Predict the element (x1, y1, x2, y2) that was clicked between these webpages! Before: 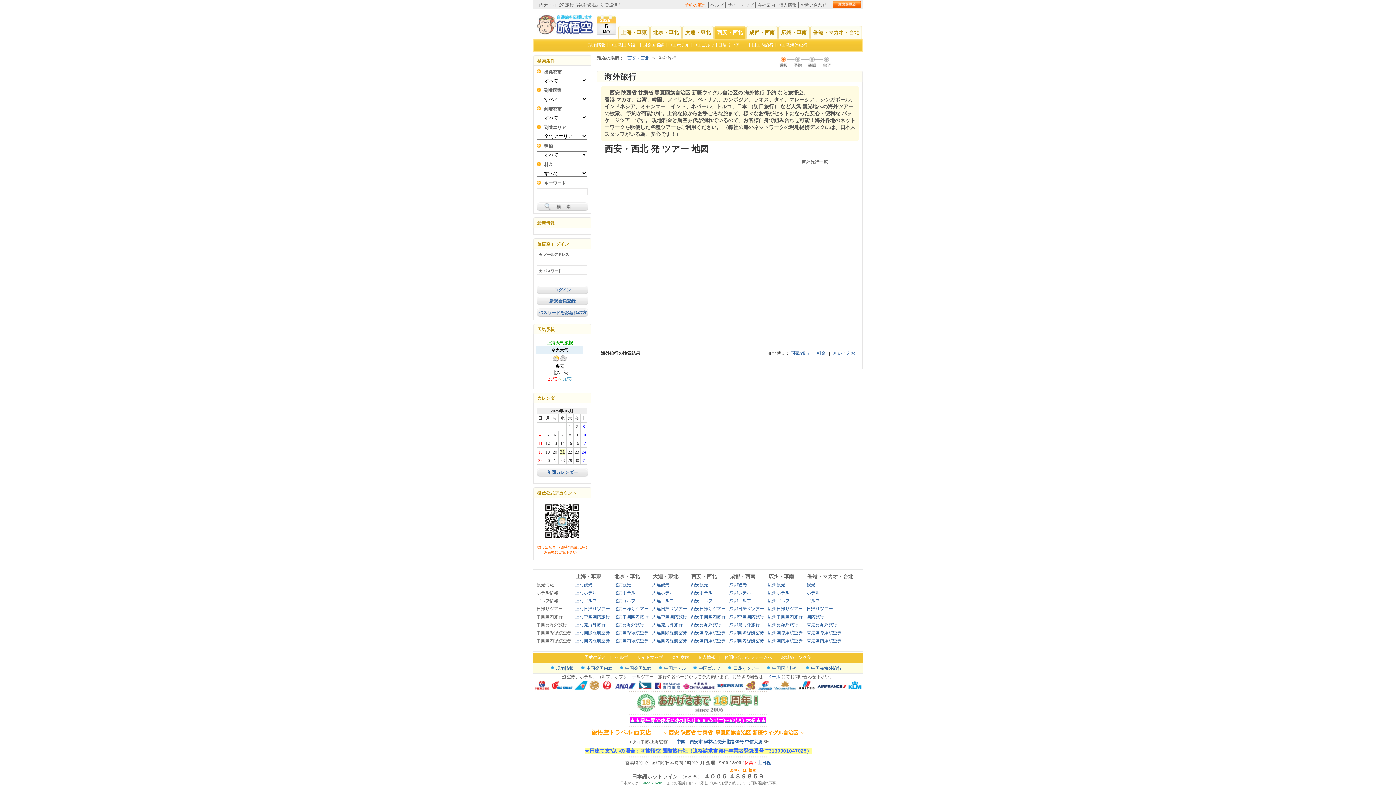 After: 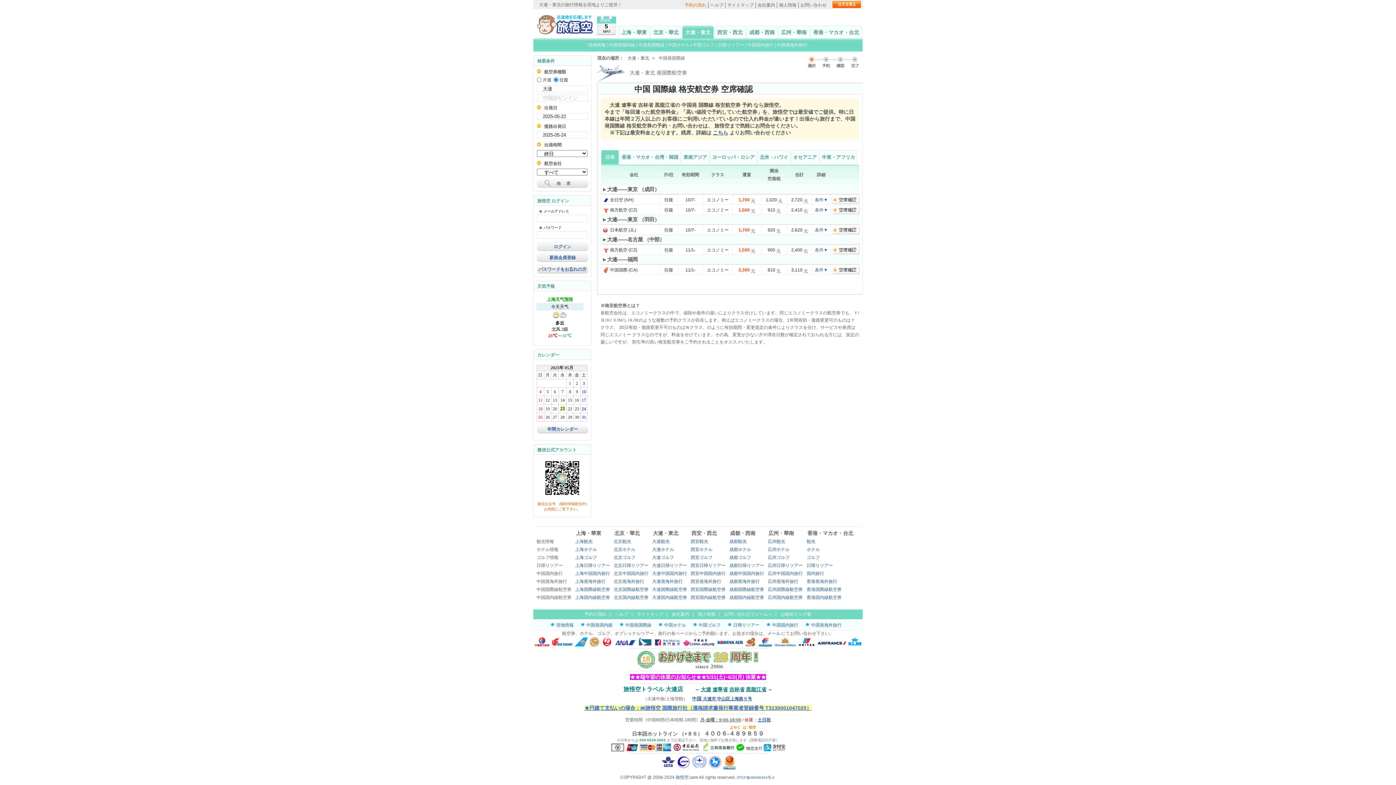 Action: label: 大連国際線航空券 bbox: (652, 630, 687, 635)